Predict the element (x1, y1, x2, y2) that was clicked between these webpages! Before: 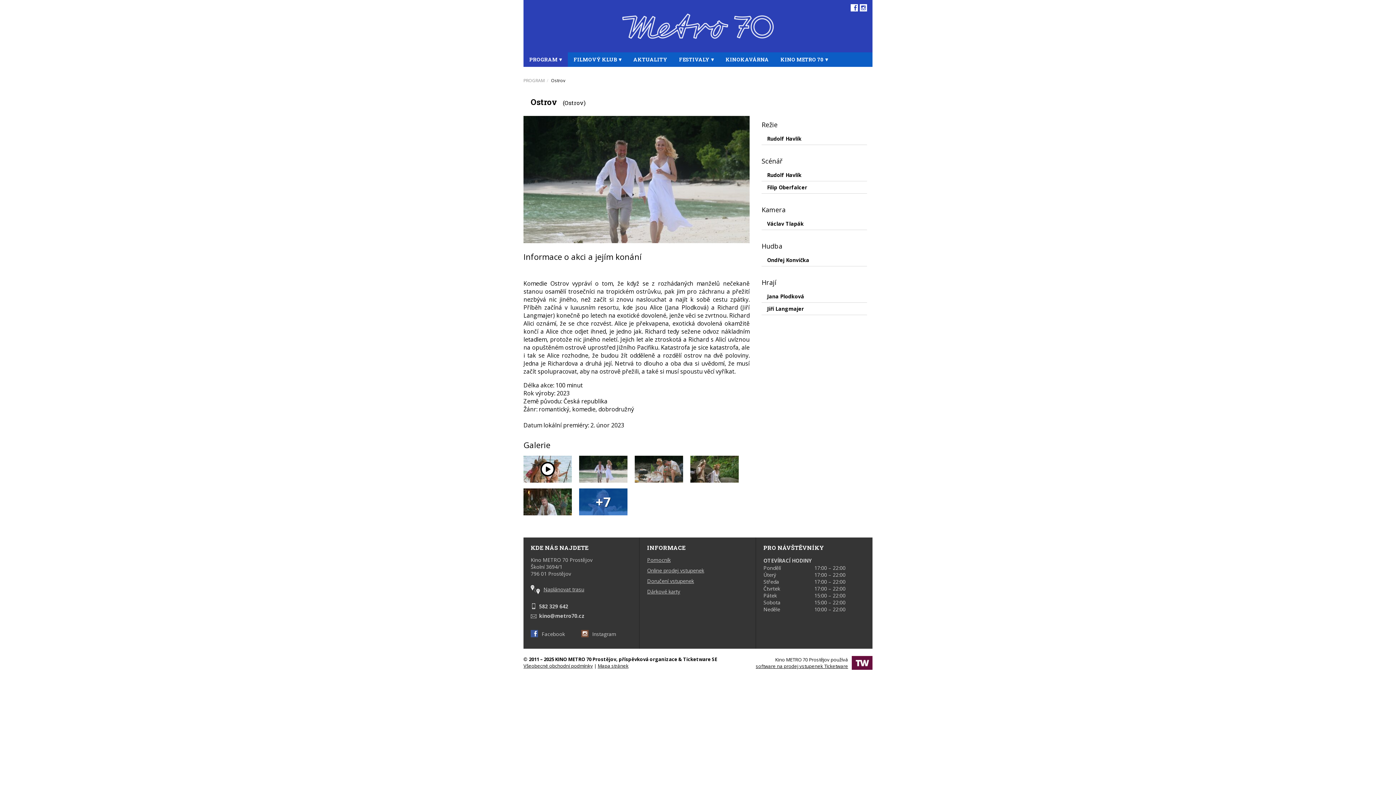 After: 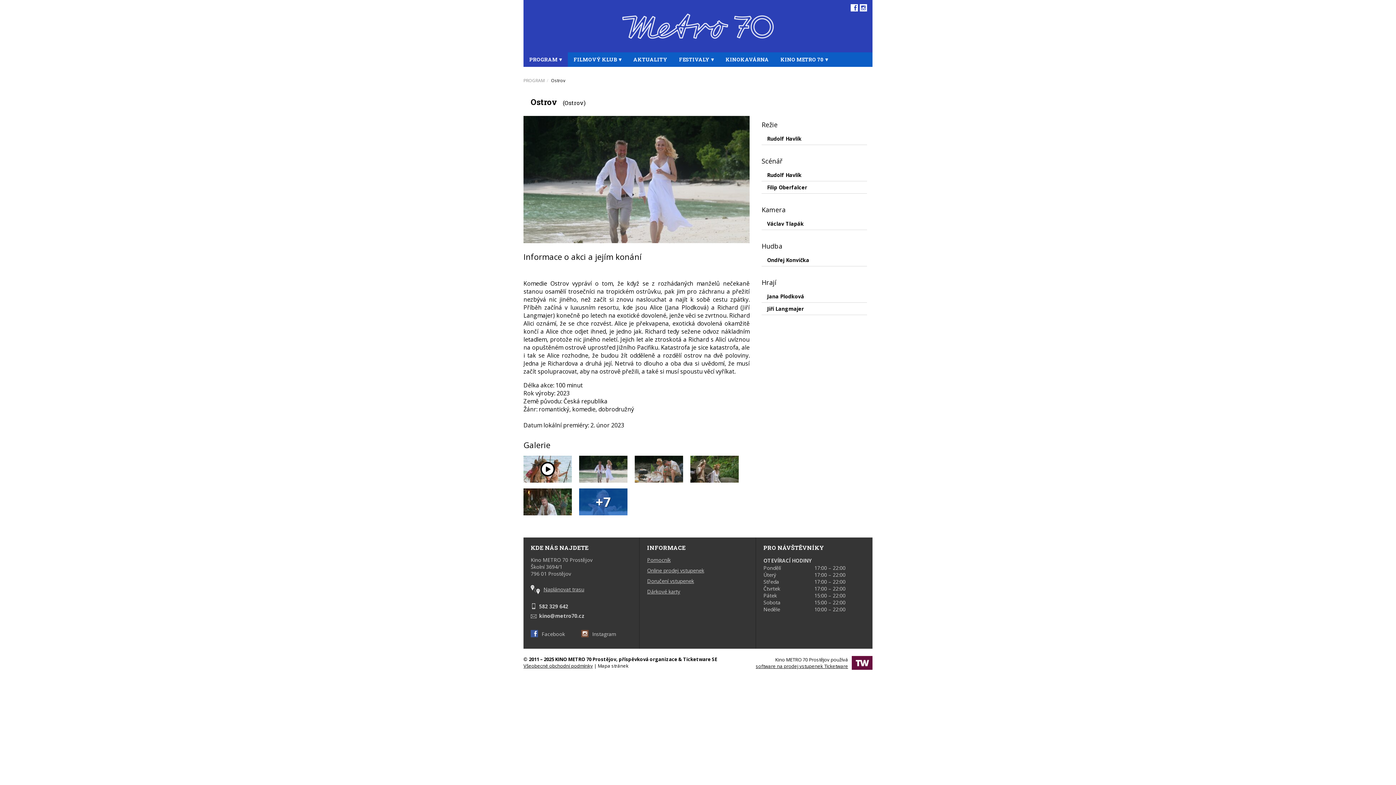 Action: label: Mapa stránek bbox: (597, 662, 628, 669)